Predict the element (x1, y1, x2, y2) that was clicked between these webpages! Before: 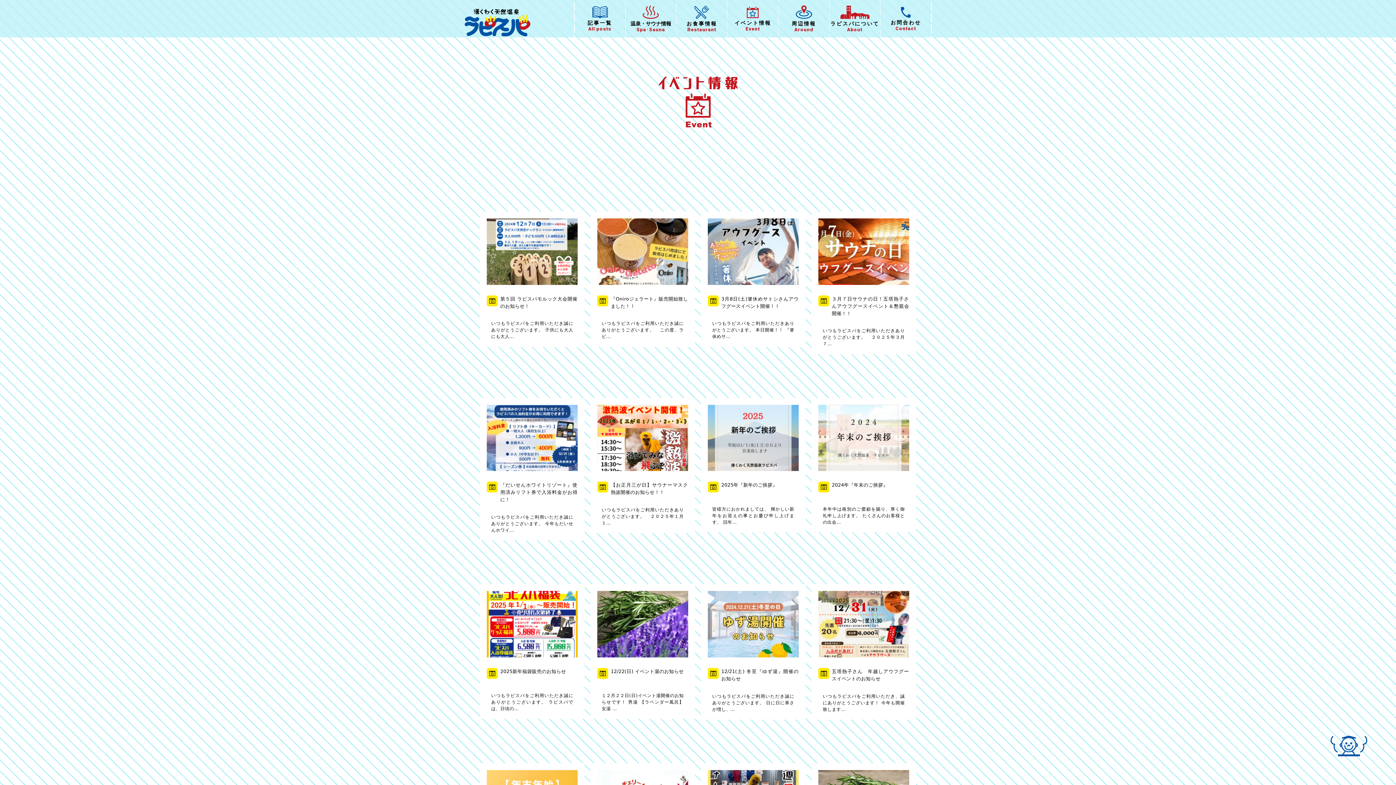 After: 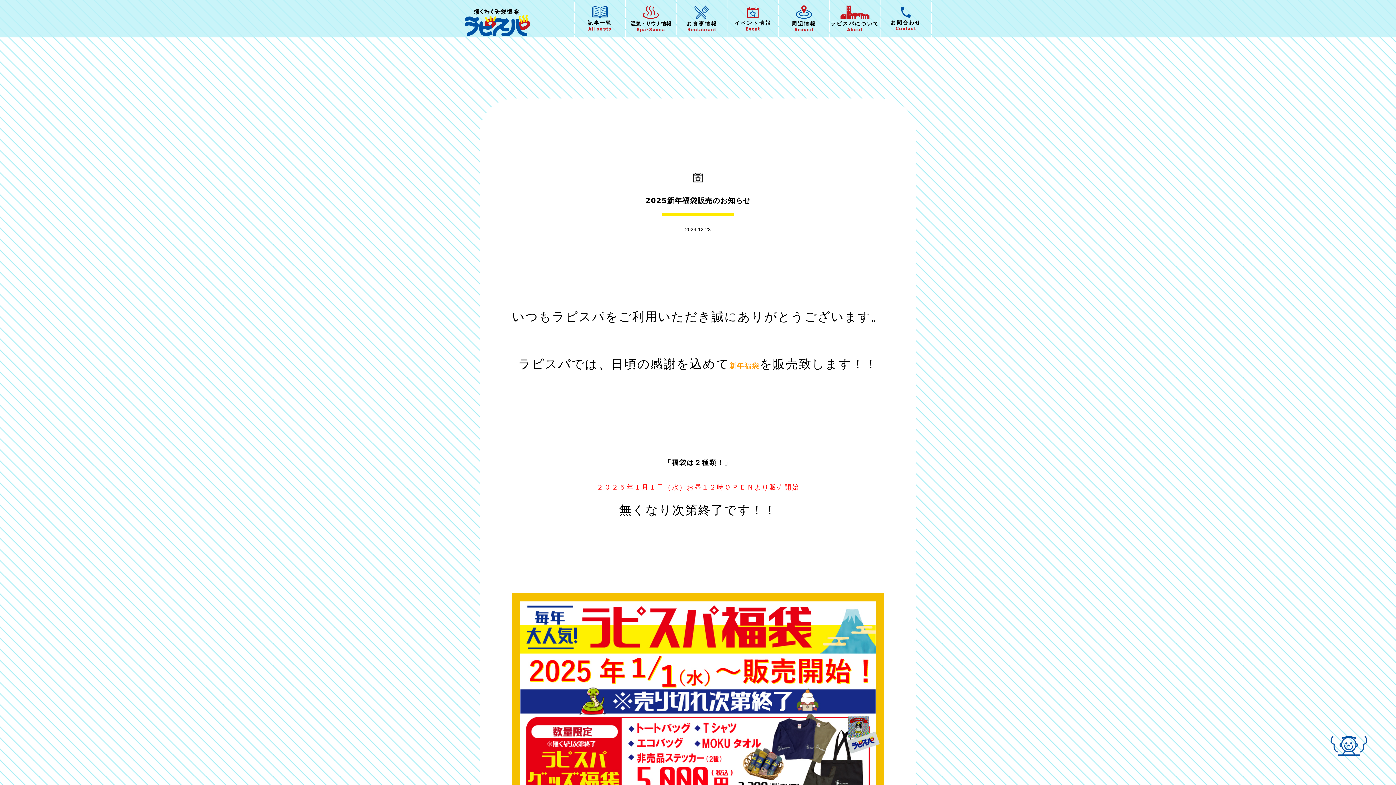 Action: label: 2025新年福袋販売のお知らせ
いつもラピスパをご利用いただき誠にありがとうございます。 ラピスパでは、日頃の… bbox: (480, 584, 584, 719)